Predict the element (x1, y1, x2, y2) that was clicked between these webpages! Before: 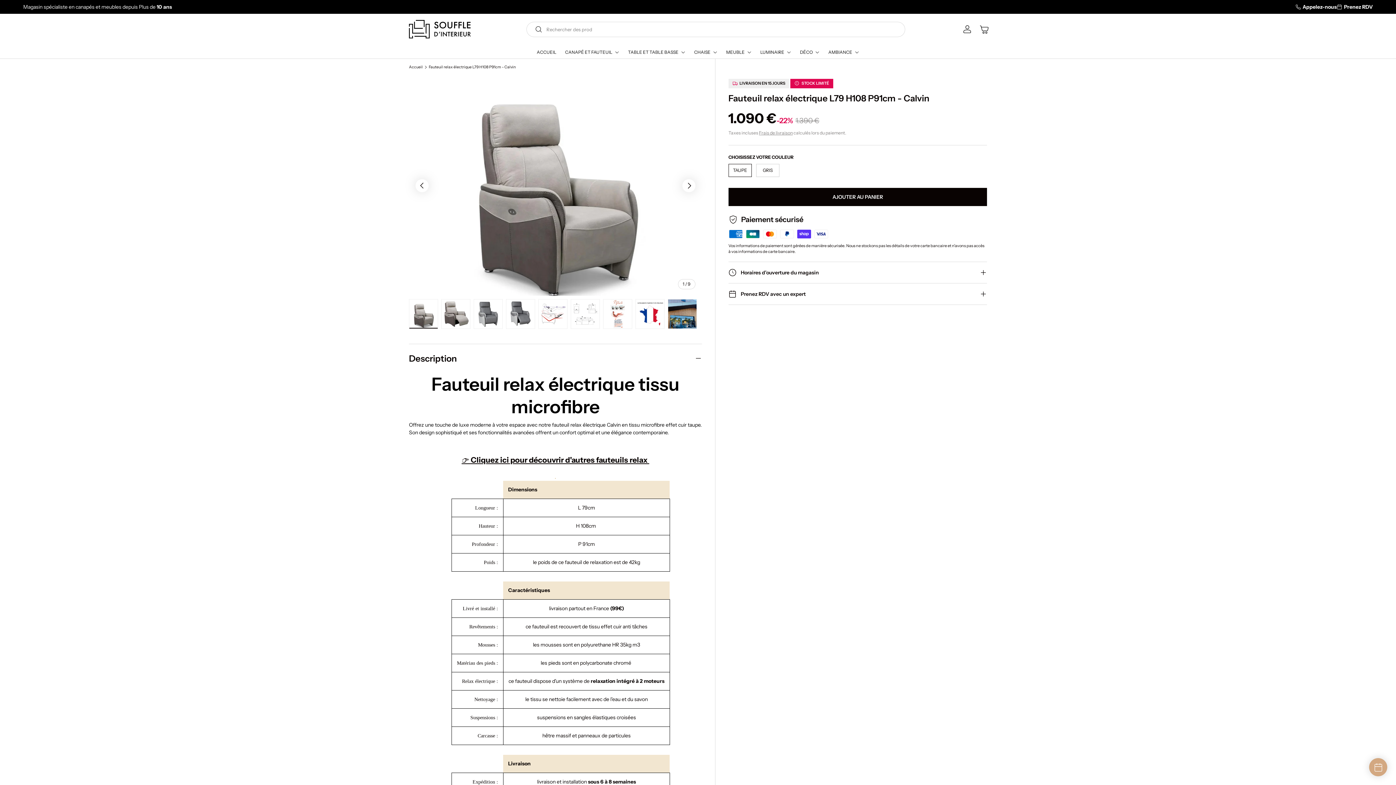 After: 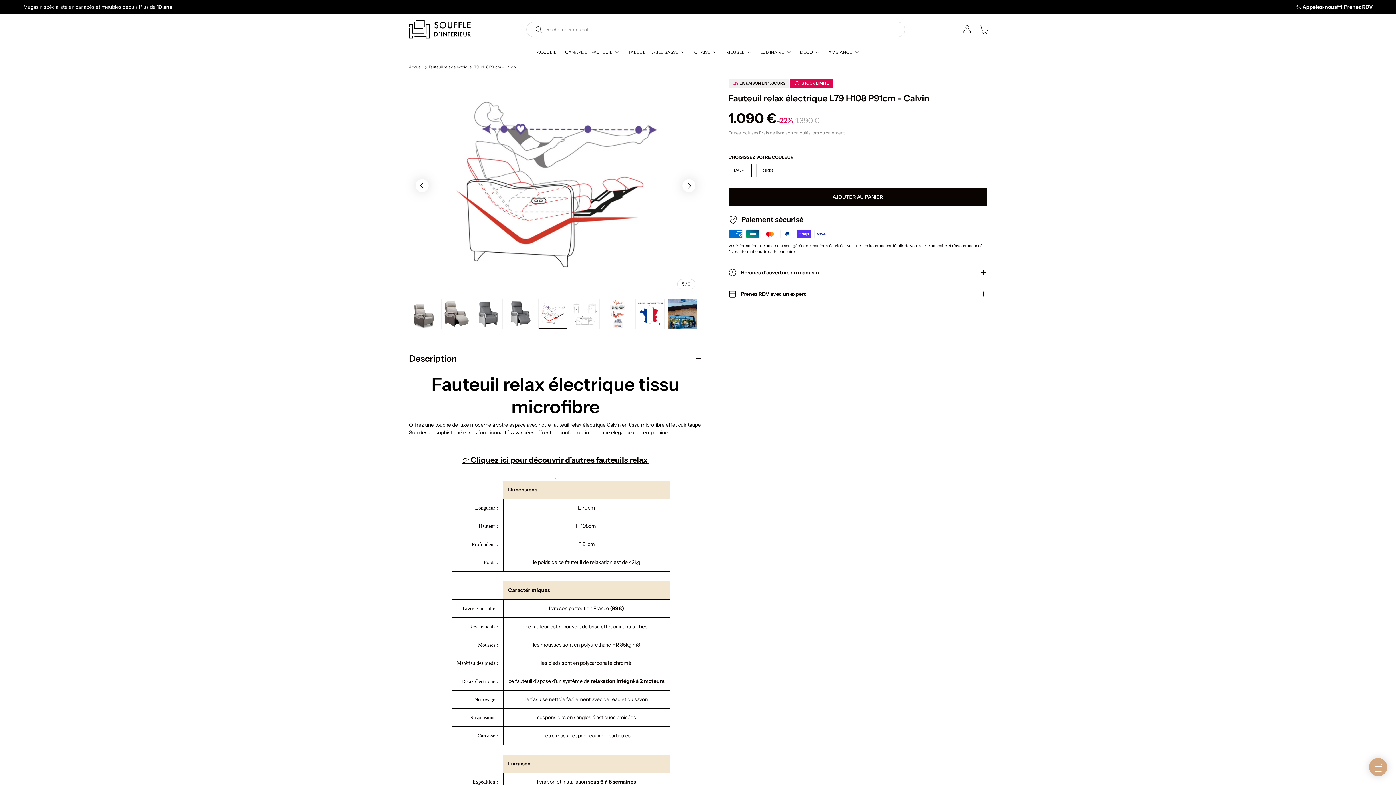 Action: label: Charger l’image 5 dans la vue de galerie bbox: (538, 299, 567, 328)